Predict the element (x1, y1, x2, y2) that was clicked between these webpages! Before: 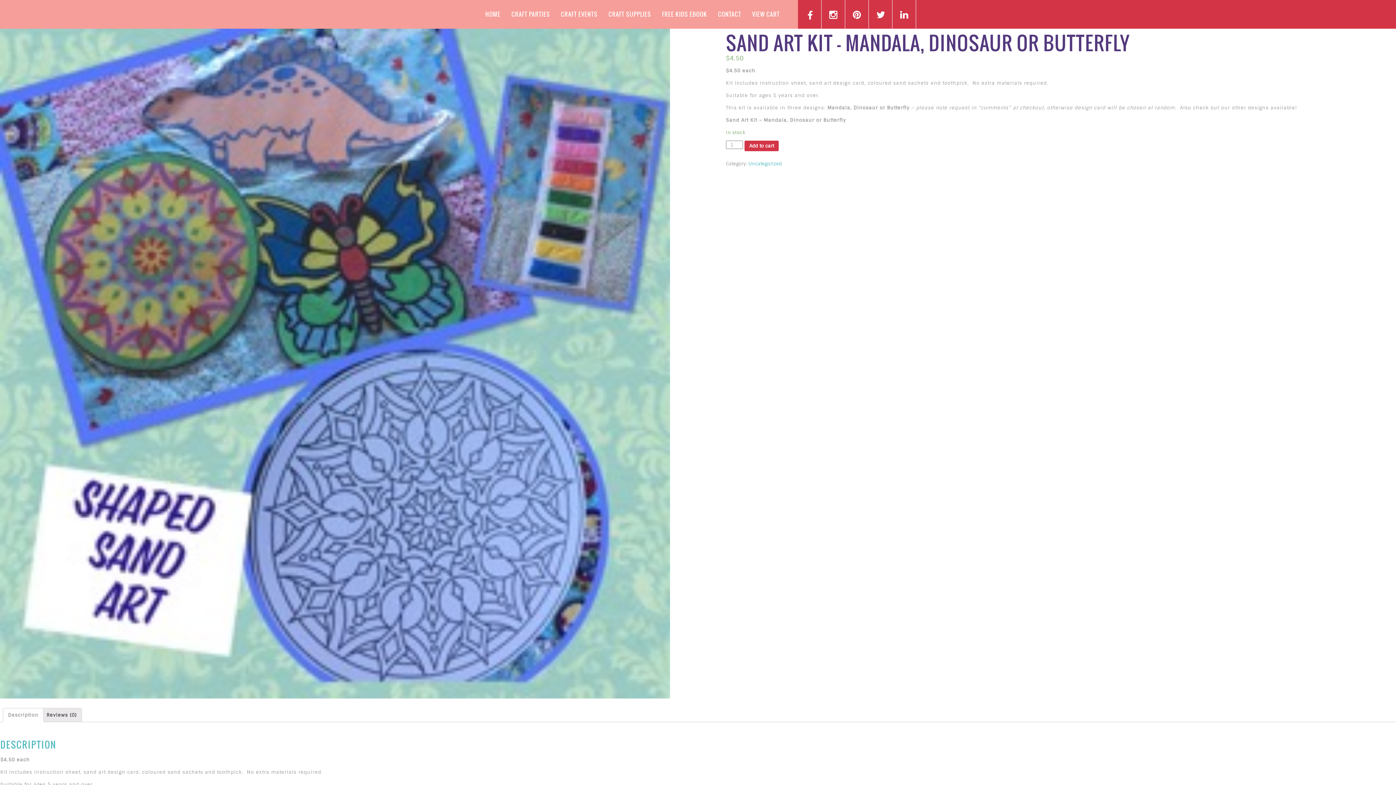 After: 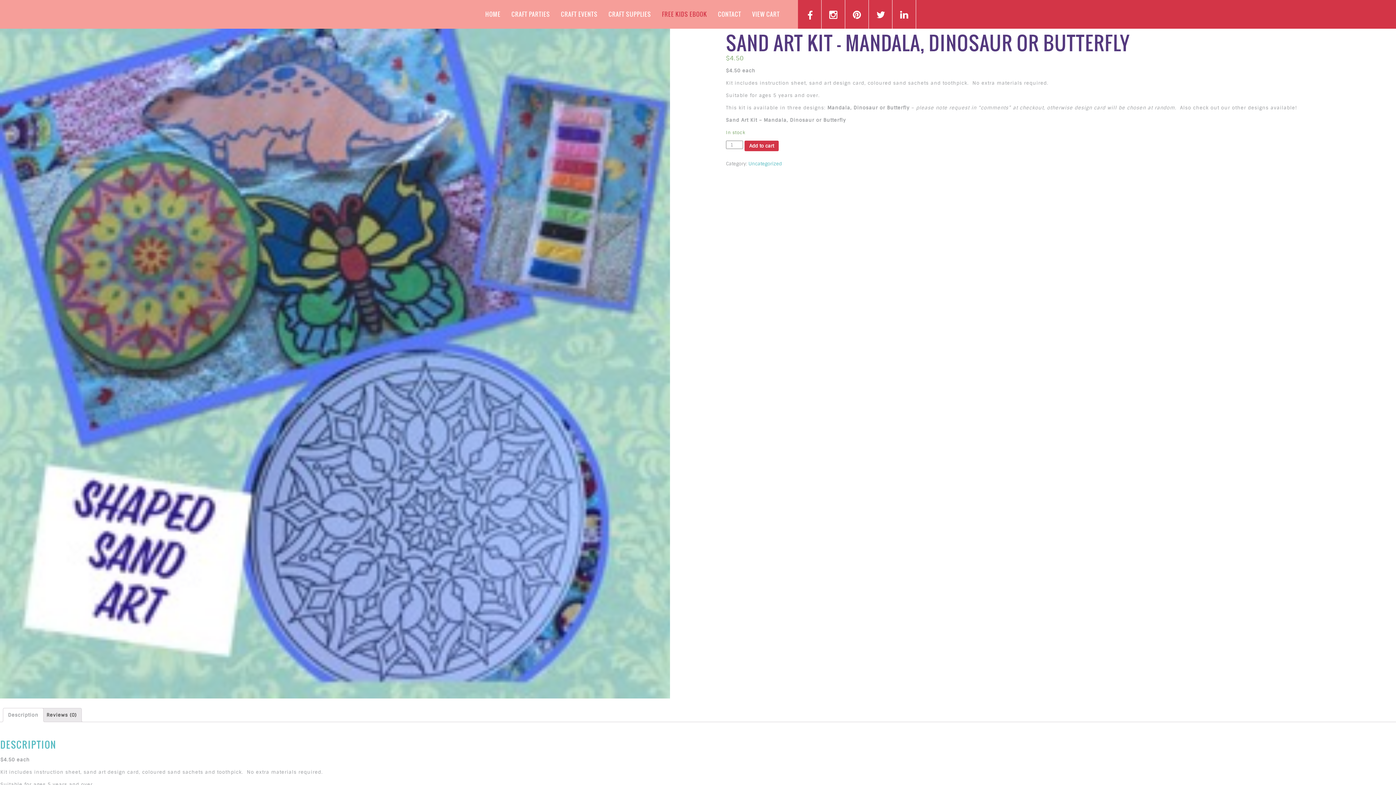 Action: bbox: (656, 0, 712, 23) label: FREE KIDS EBOOK